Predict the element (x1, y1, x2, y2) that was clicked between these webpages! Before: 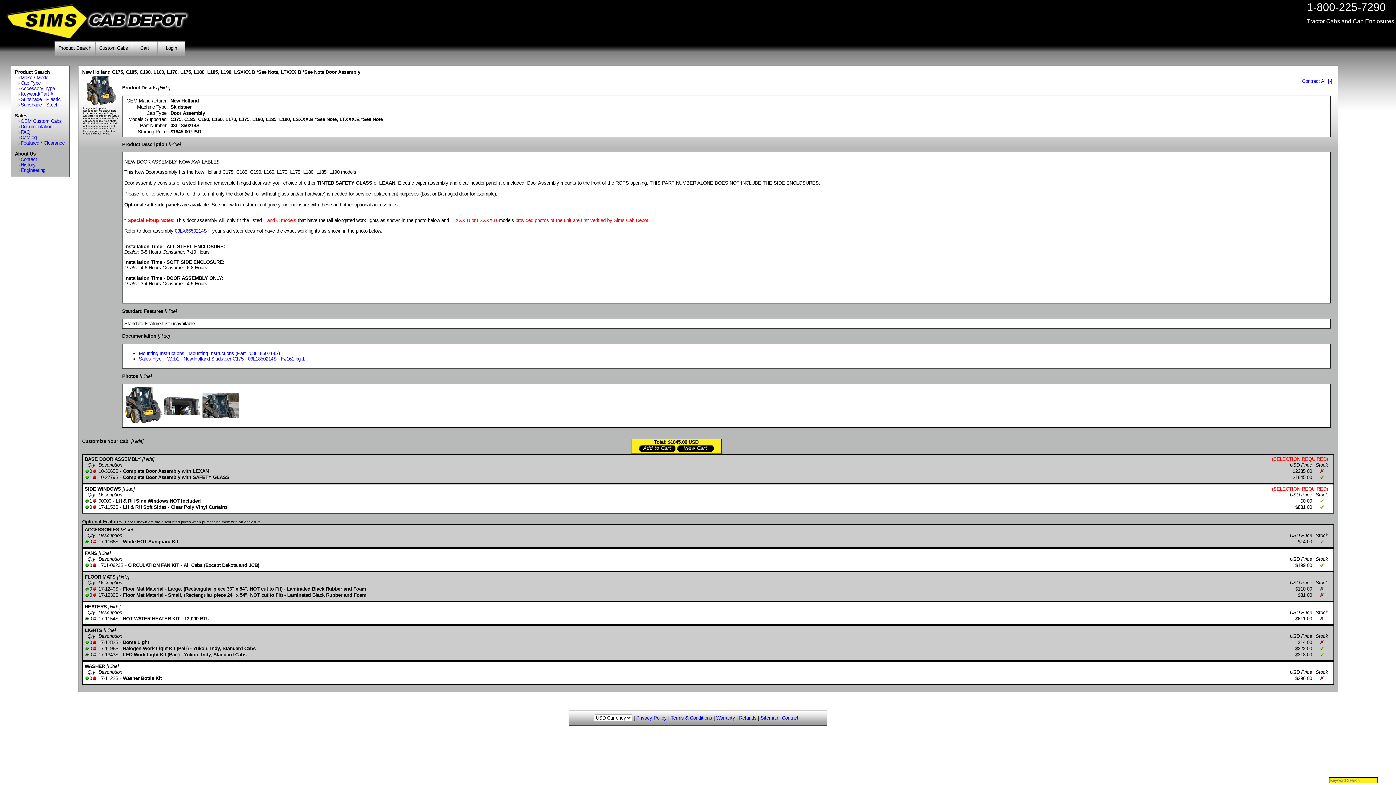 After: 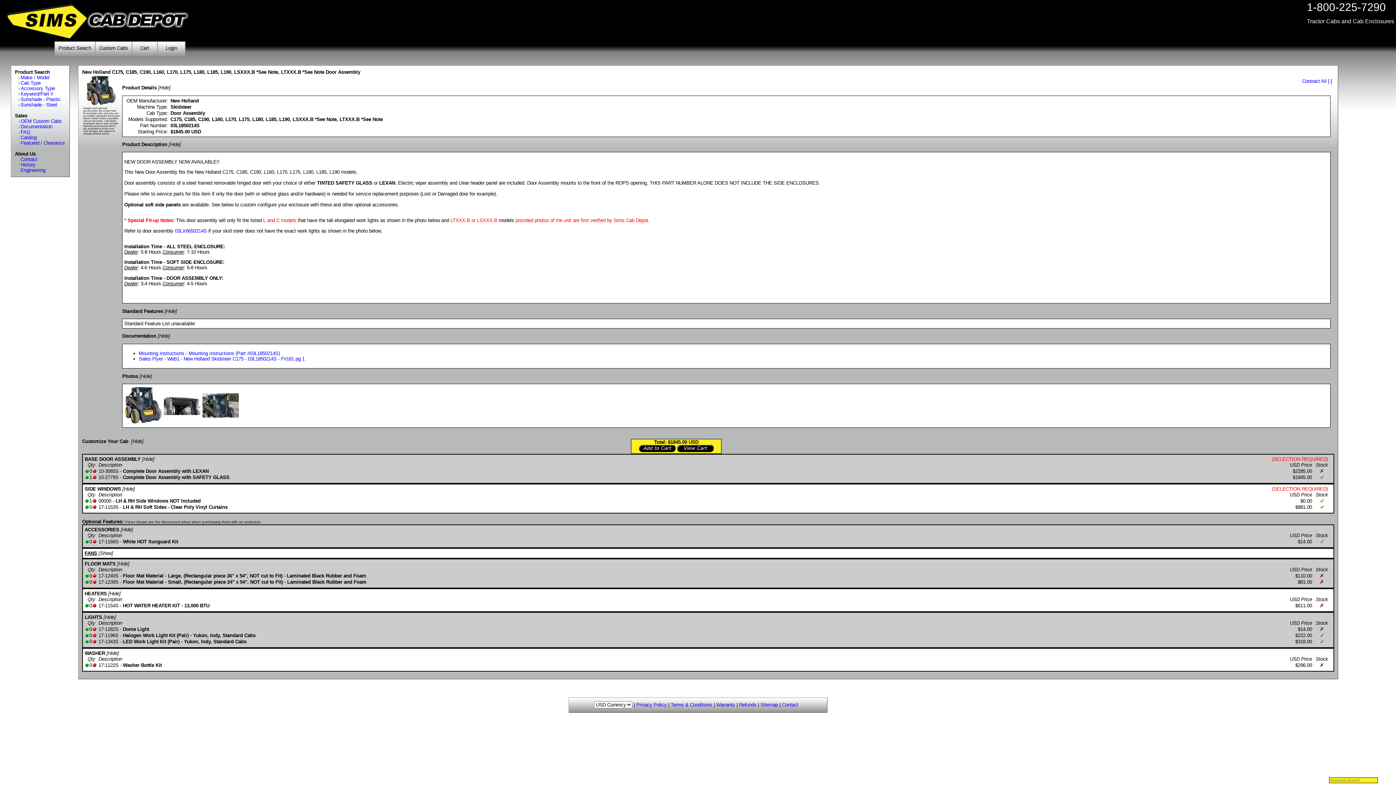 Action: label: FANS bbox: (84, 550, 97, 556)